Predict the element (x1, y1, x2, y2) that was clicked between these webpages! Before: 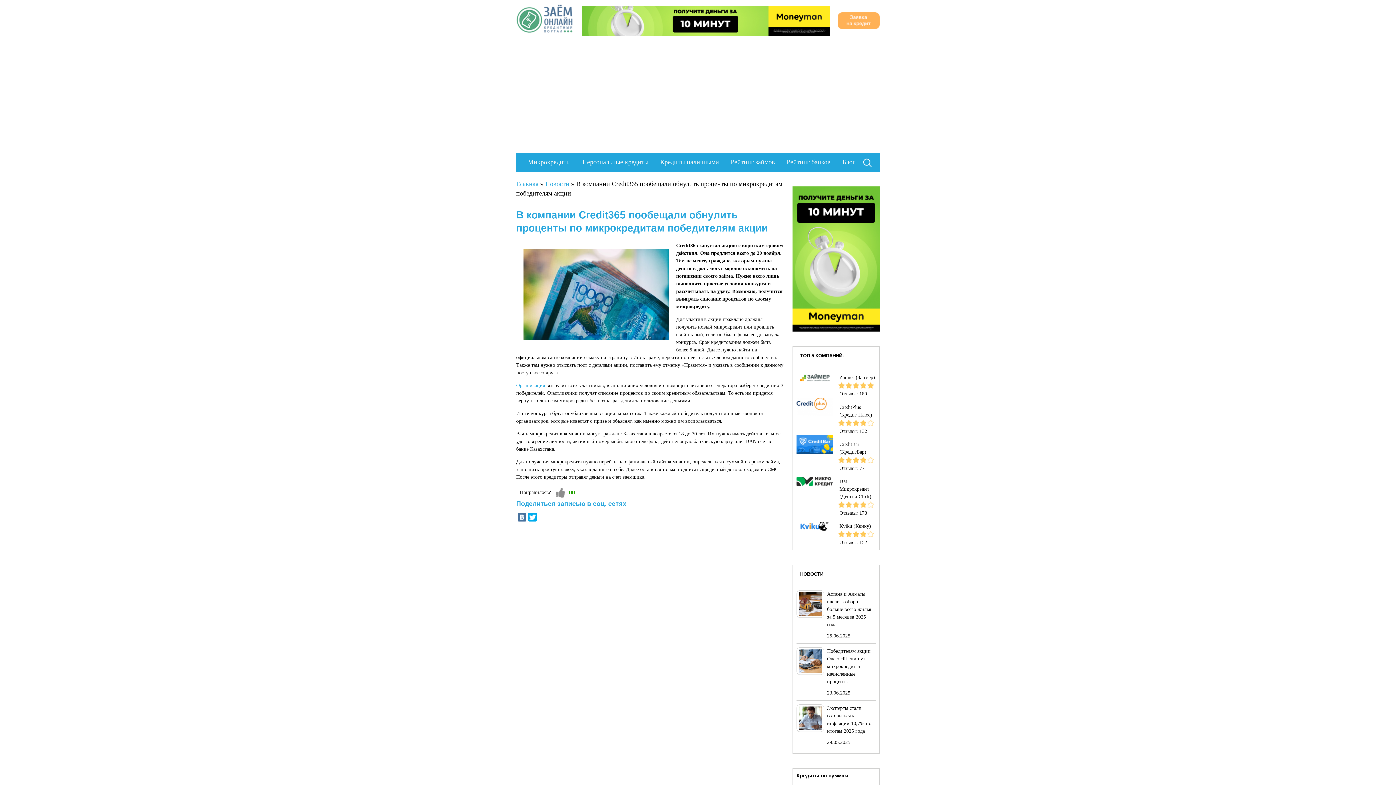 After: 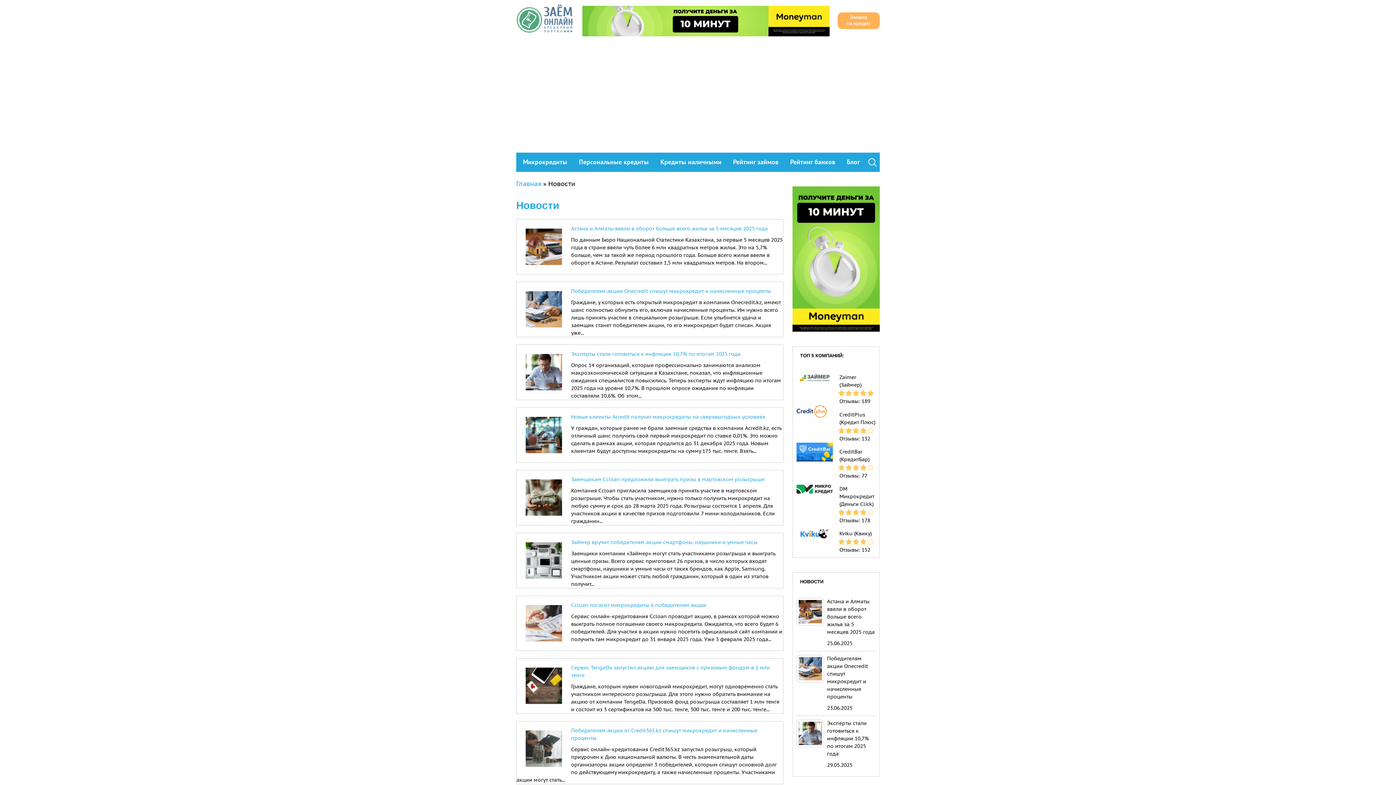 Action: label: Новости bbox: (545, 180, 569, 187)